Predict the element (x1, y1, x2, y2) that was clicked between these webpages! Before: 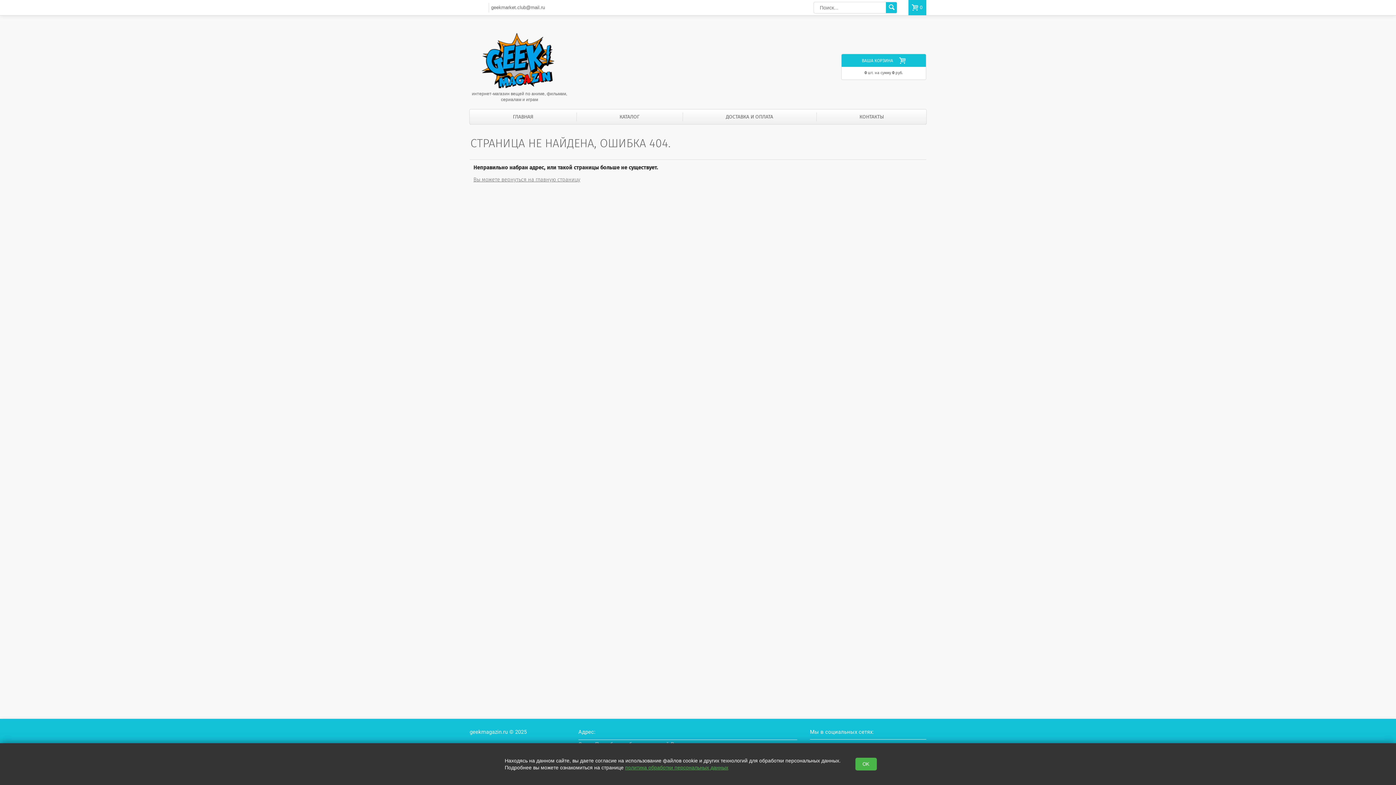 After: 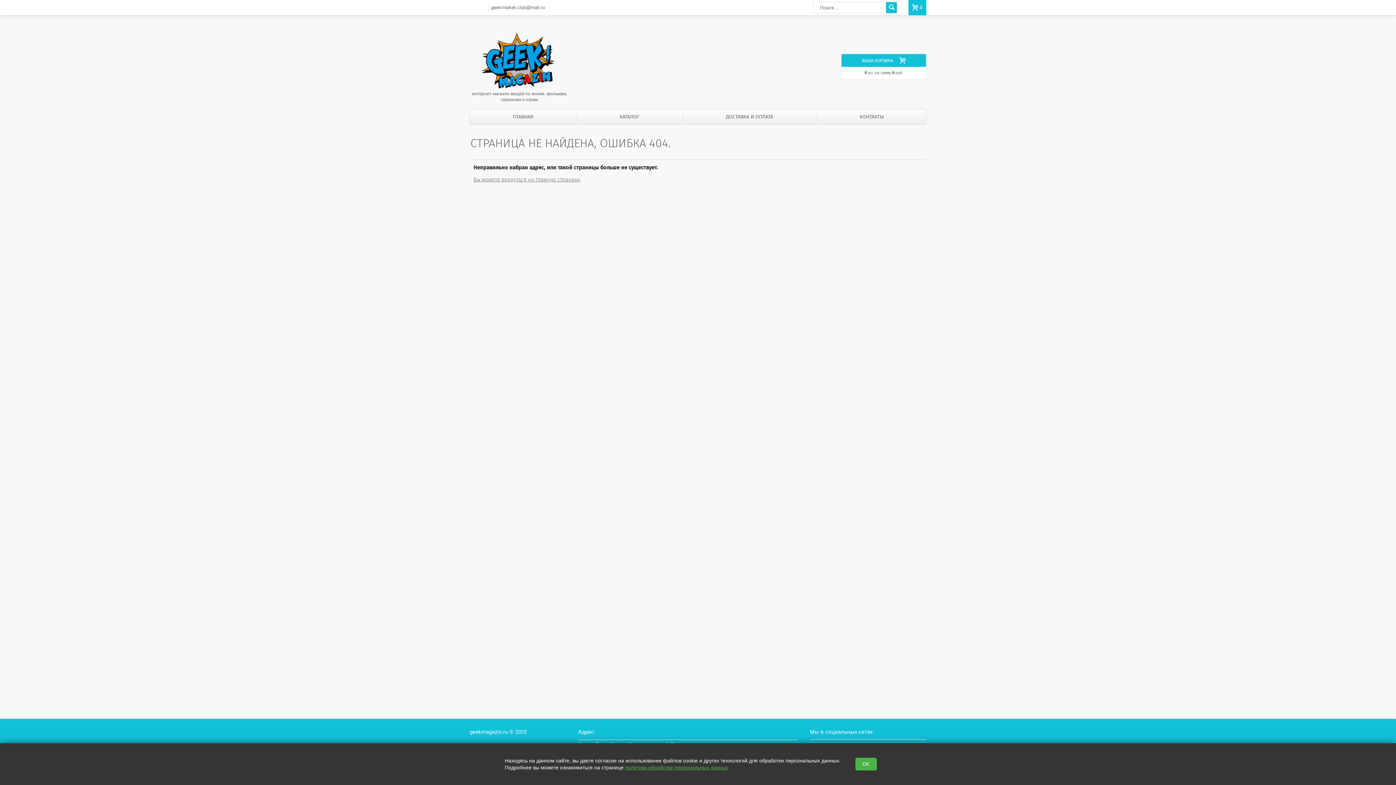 Action: label: geekmarket.club@mail.ru bbox: (491, 0, 545, 15)